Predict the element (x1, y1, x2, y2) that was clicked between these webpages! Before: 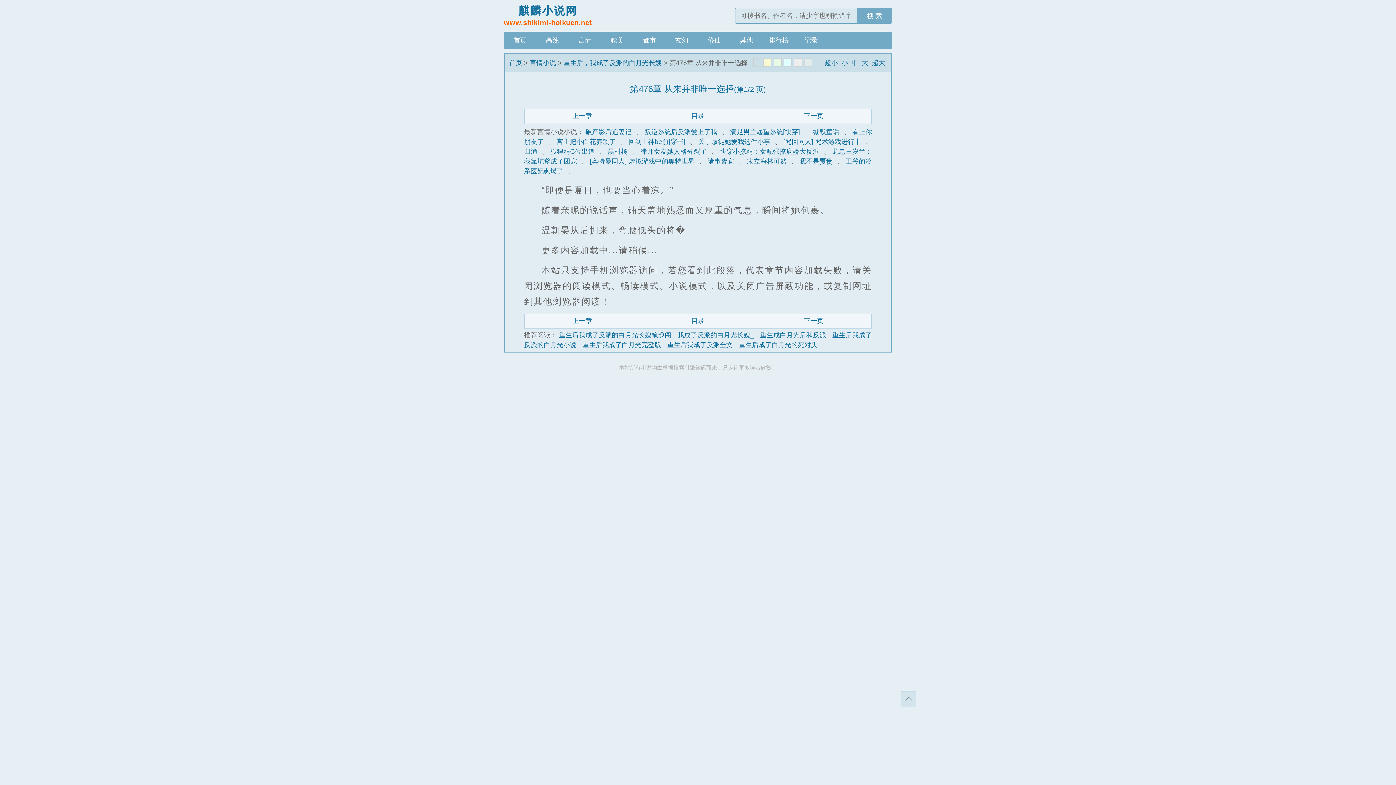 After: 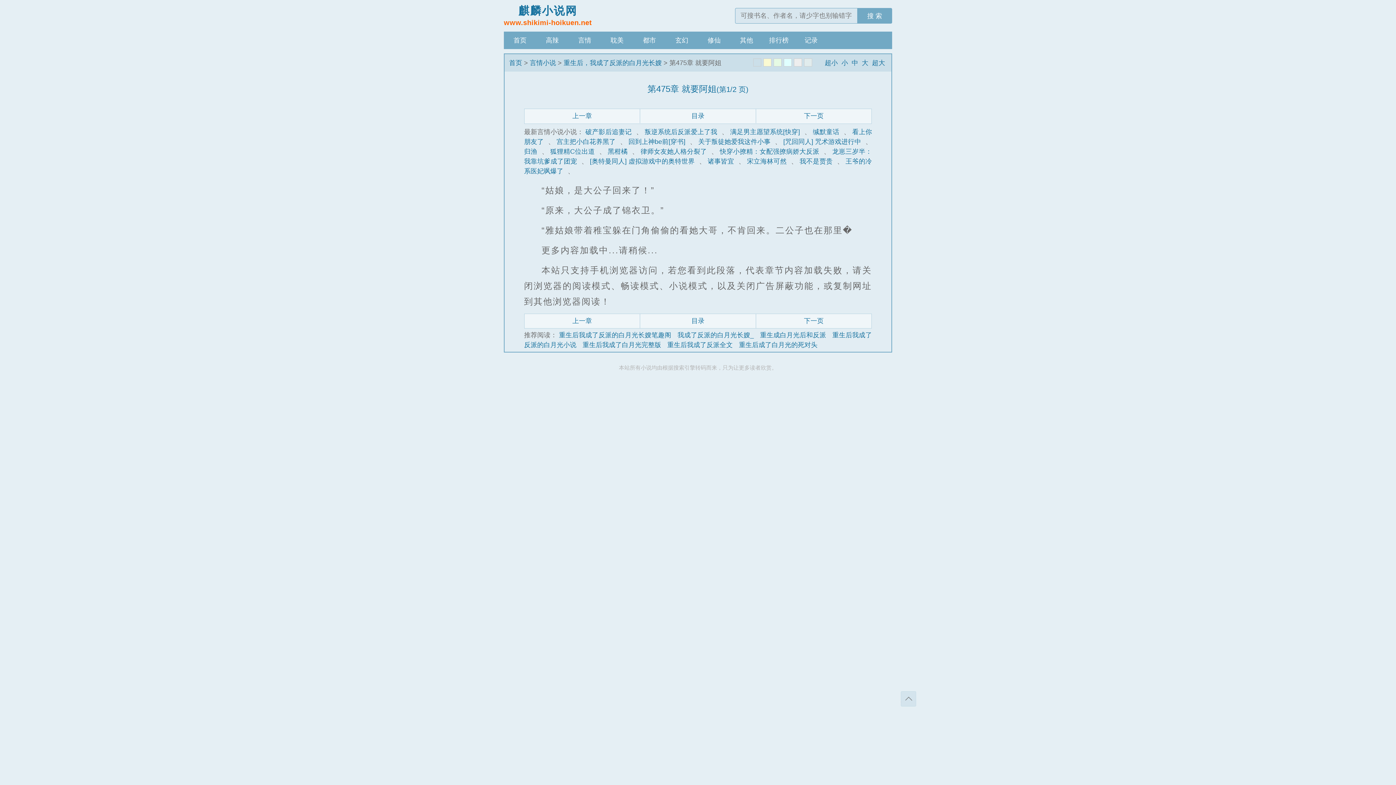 Action: bbox: (524, 109, 640, 123) label: 上一章